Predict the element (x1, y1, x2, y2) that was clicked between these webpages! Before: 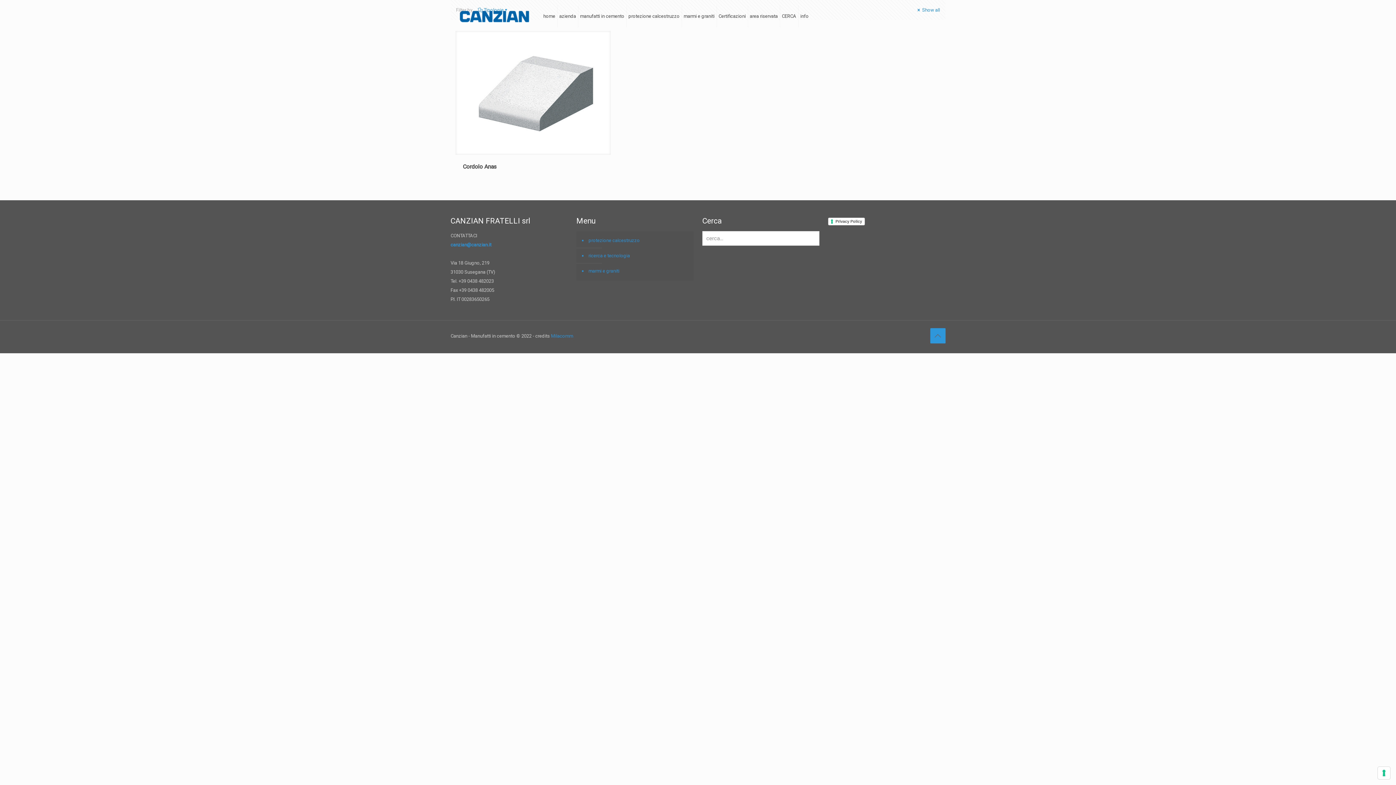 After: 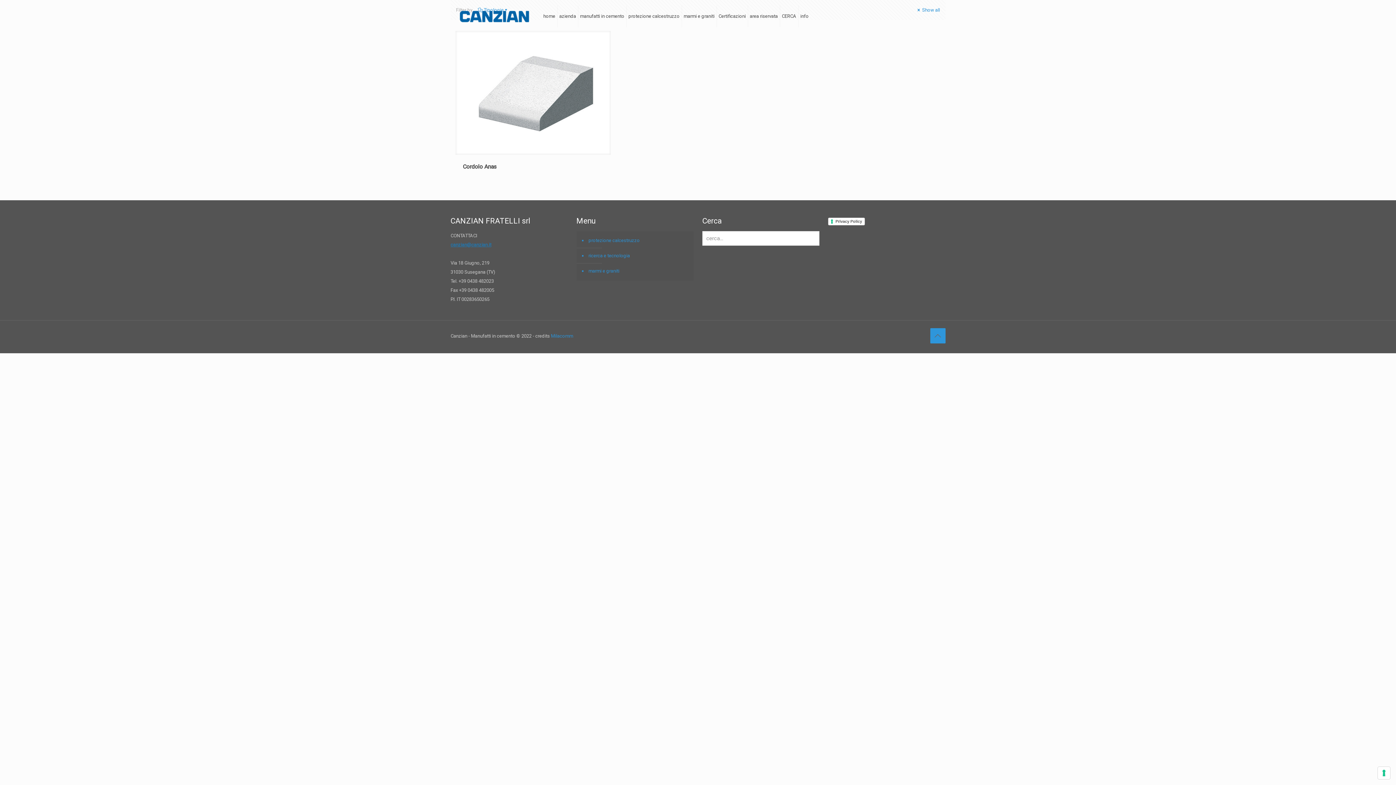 Action: bbox: (450, 242, 491, 247) label: canzian@canzian.it